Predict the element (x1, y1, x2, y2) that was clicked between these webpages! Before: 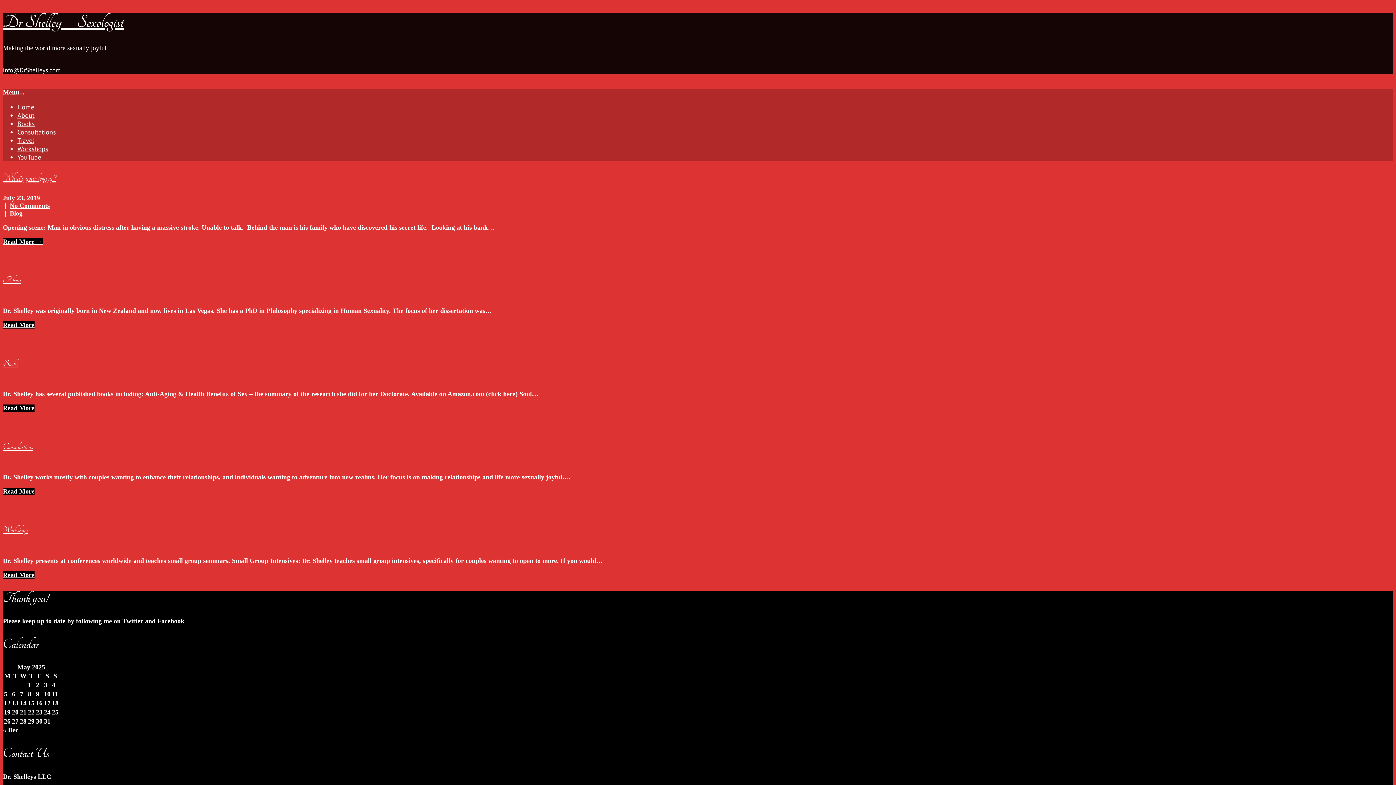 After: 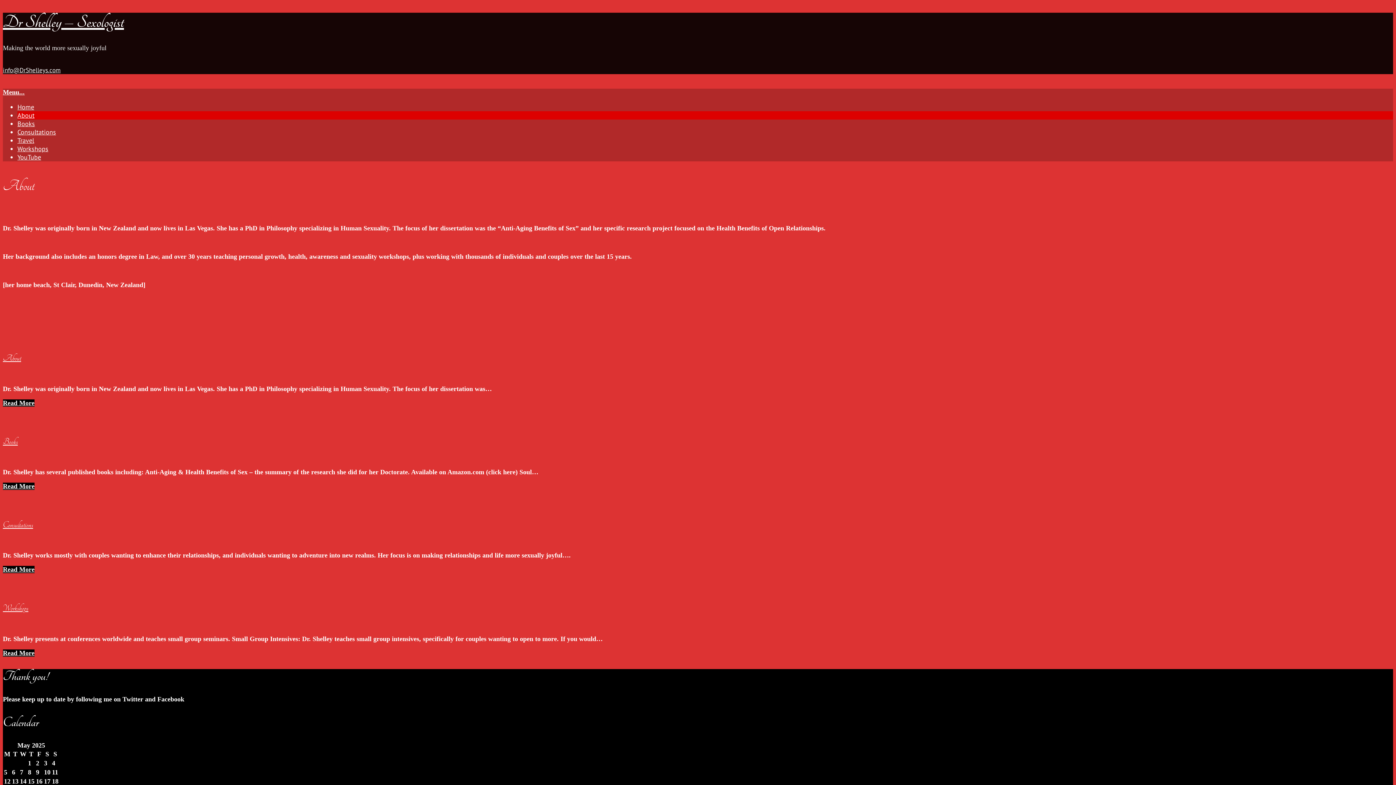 Action: bbox: (2, 321, 34, 328) label: Read More